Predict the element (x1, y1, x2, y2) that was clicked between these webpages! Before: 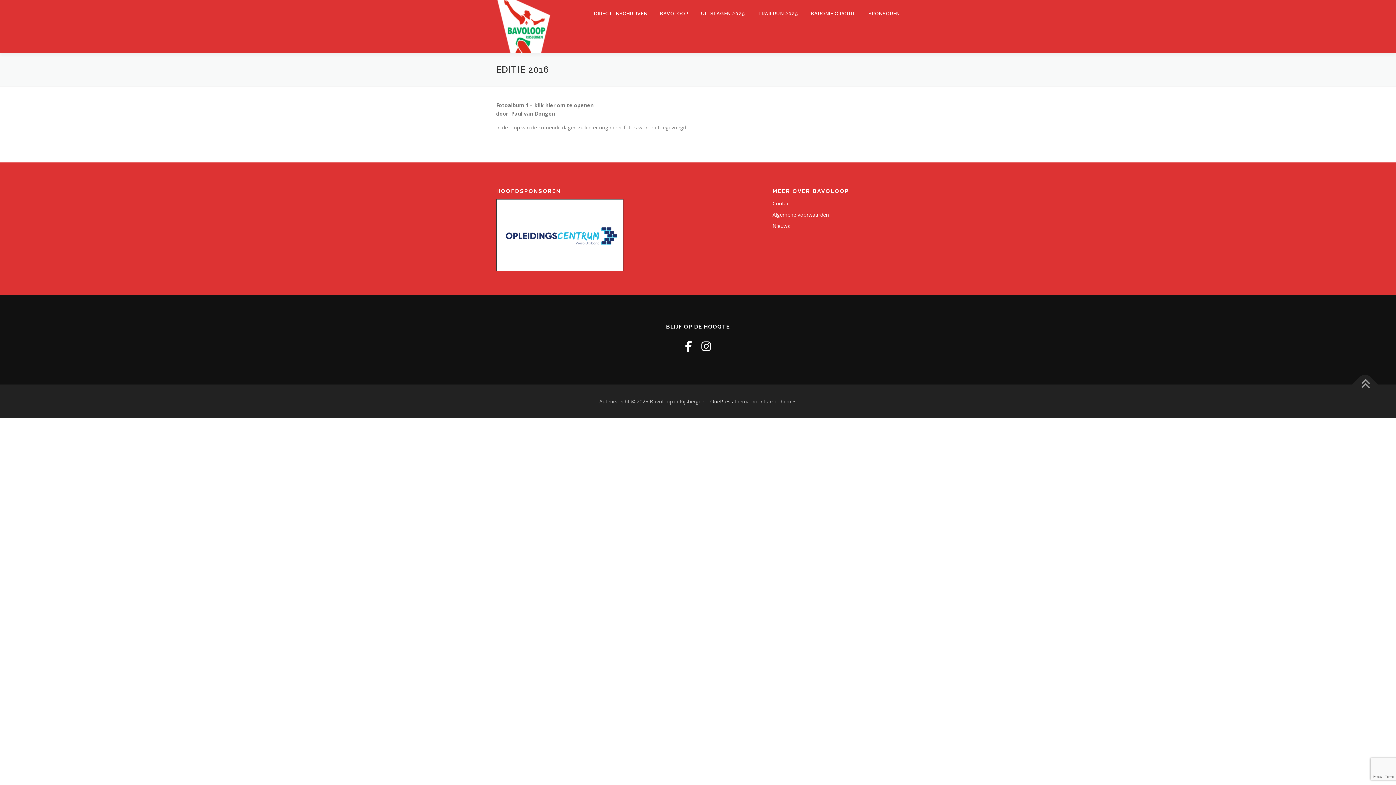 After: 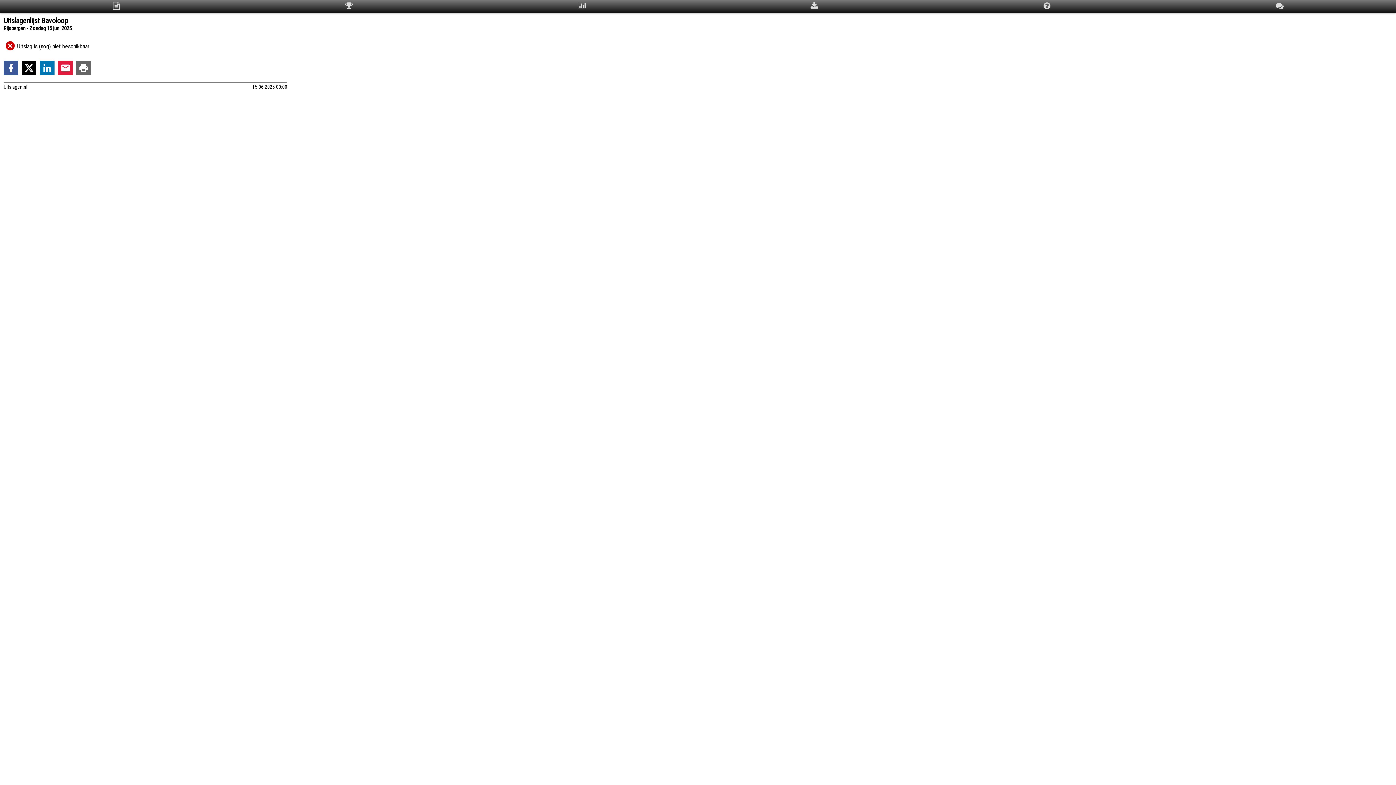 Action: bbox: (694, 0, 751, 27) label: UITSLAGEN 2025